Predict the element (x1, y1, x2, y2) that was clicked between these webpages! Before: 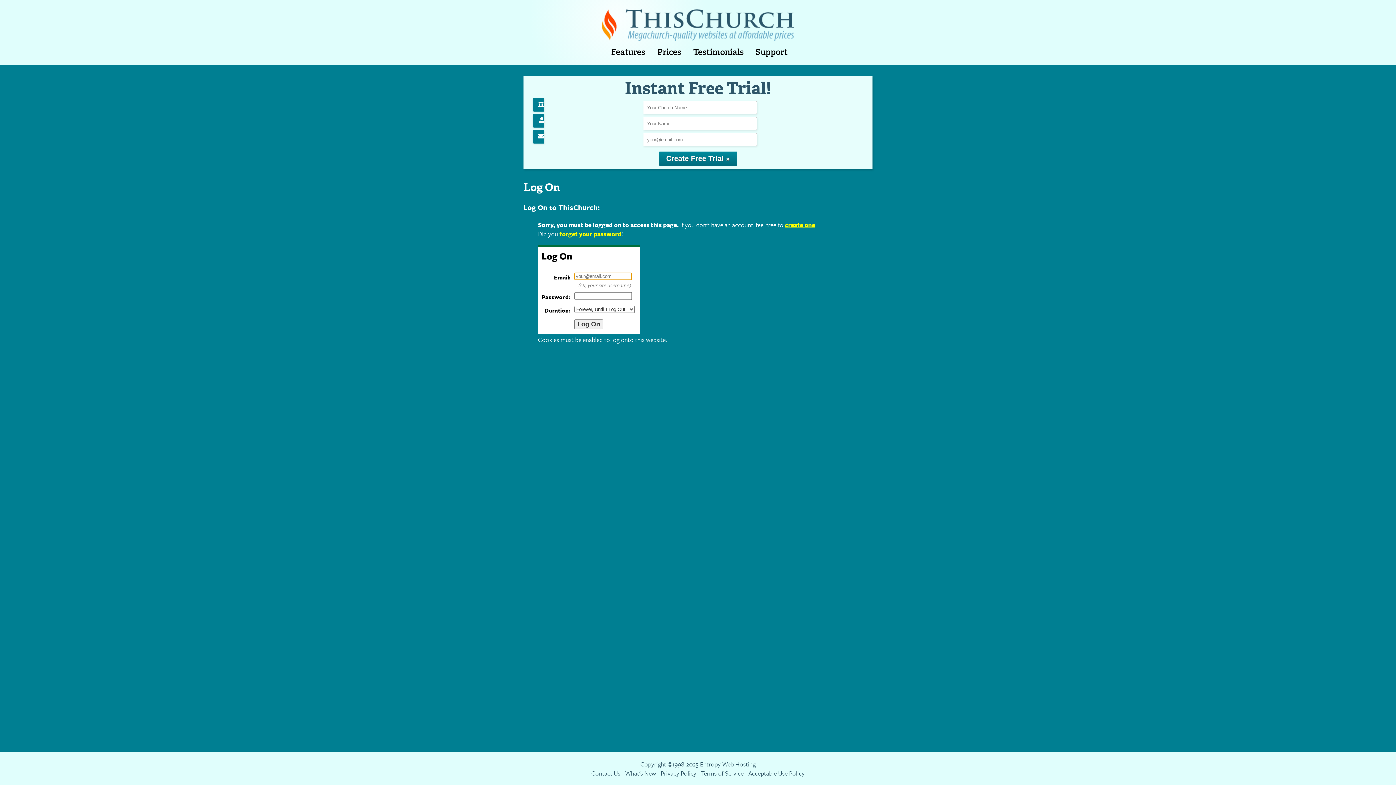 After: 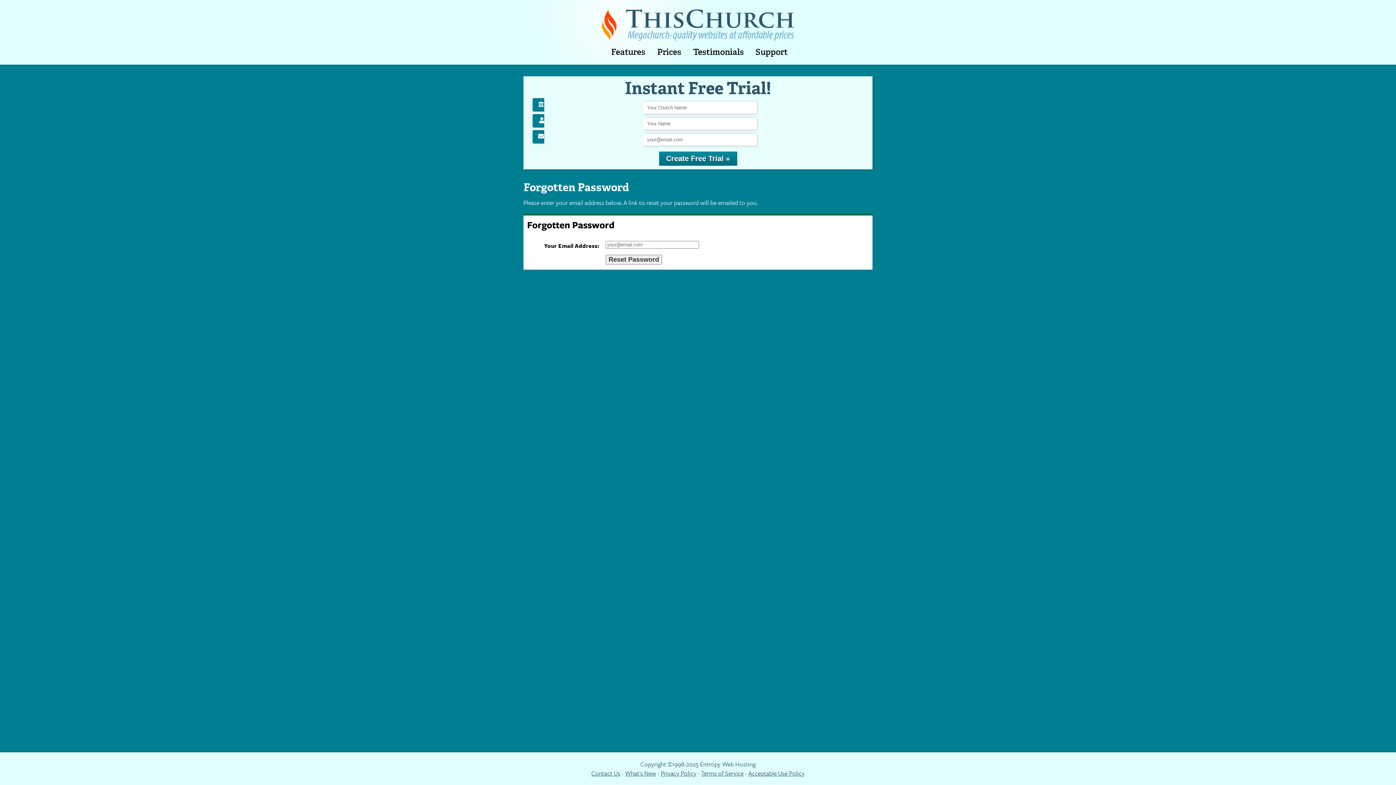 Action: bbox: (559, 229, 621, 238) label: forget your password